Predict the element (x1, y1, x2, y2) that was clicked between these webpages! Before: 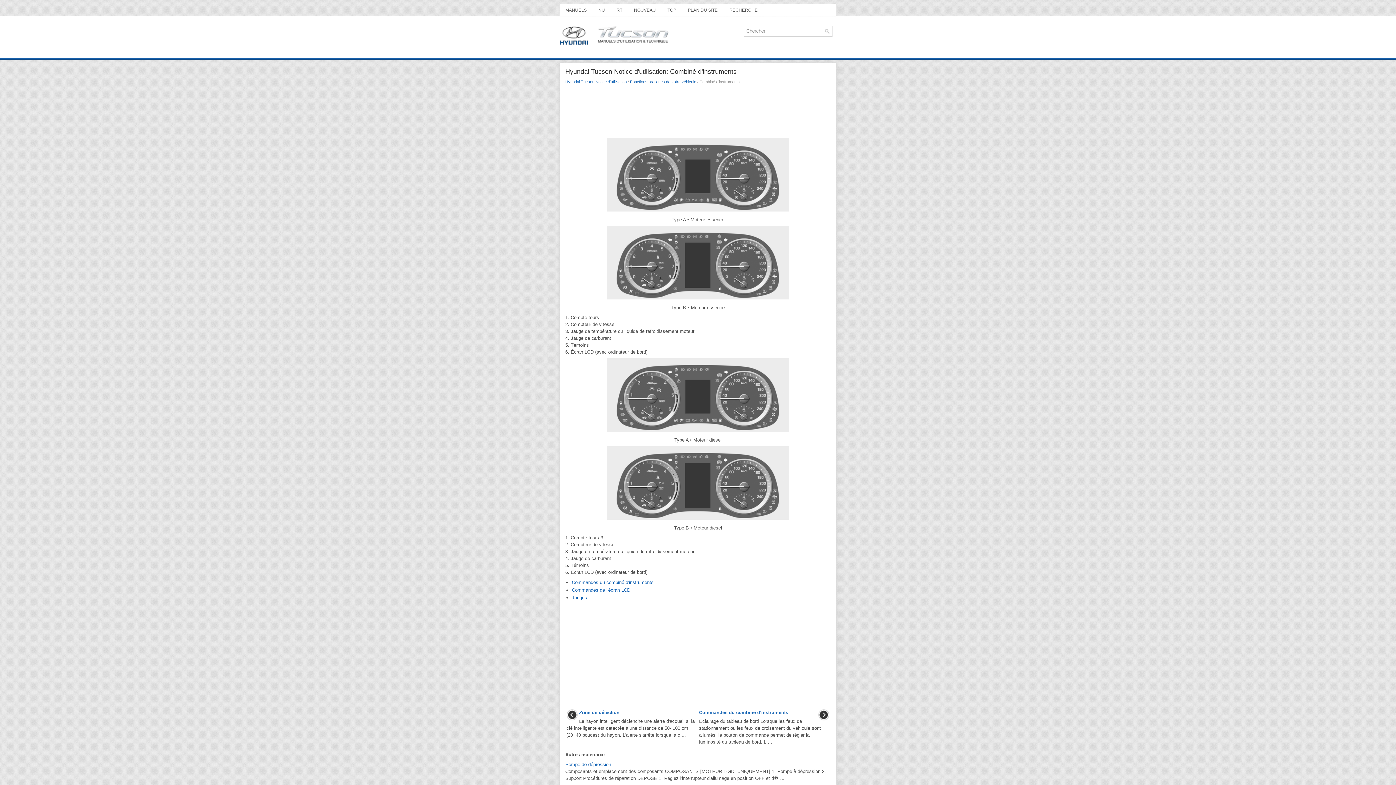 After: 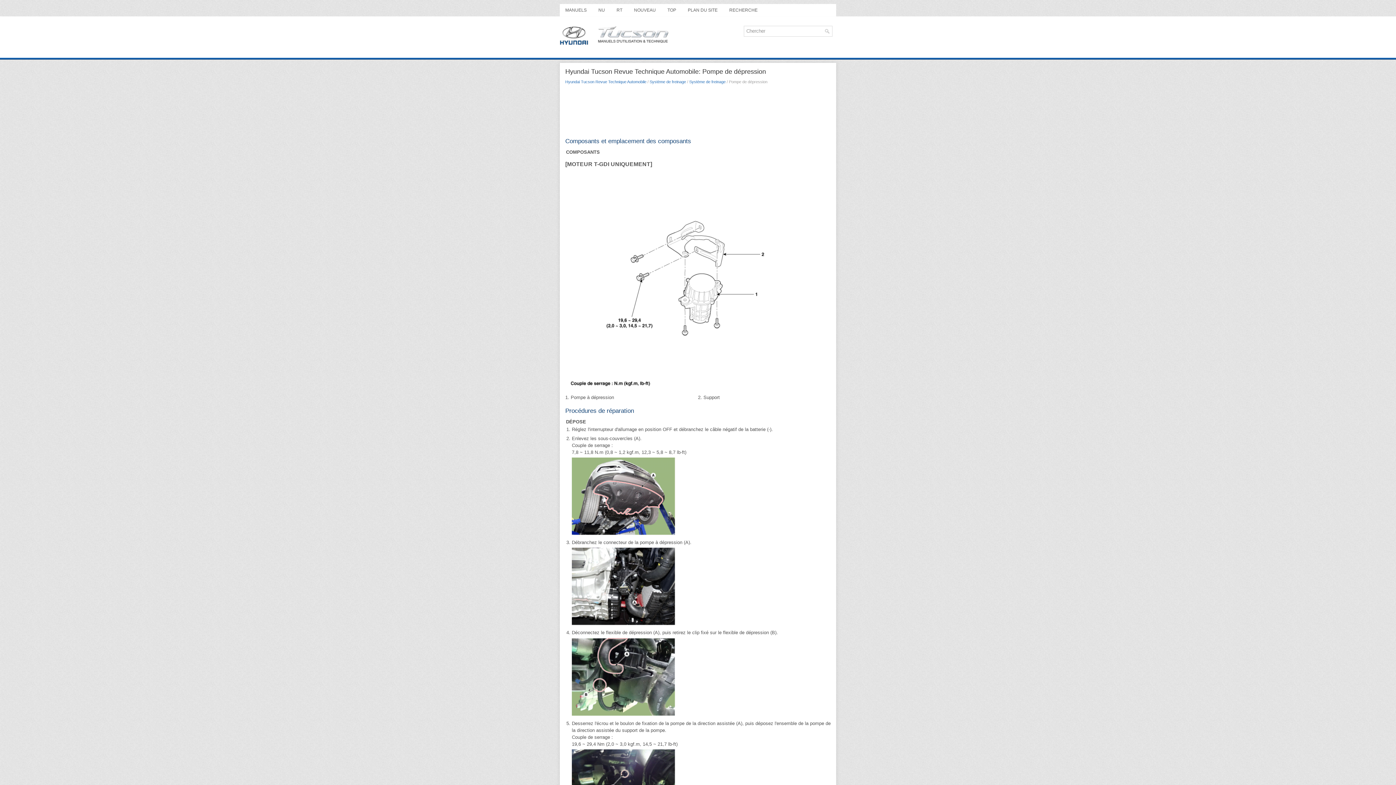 Action: bbox: (565, 762, 611, 767) label: Pompe de dépression